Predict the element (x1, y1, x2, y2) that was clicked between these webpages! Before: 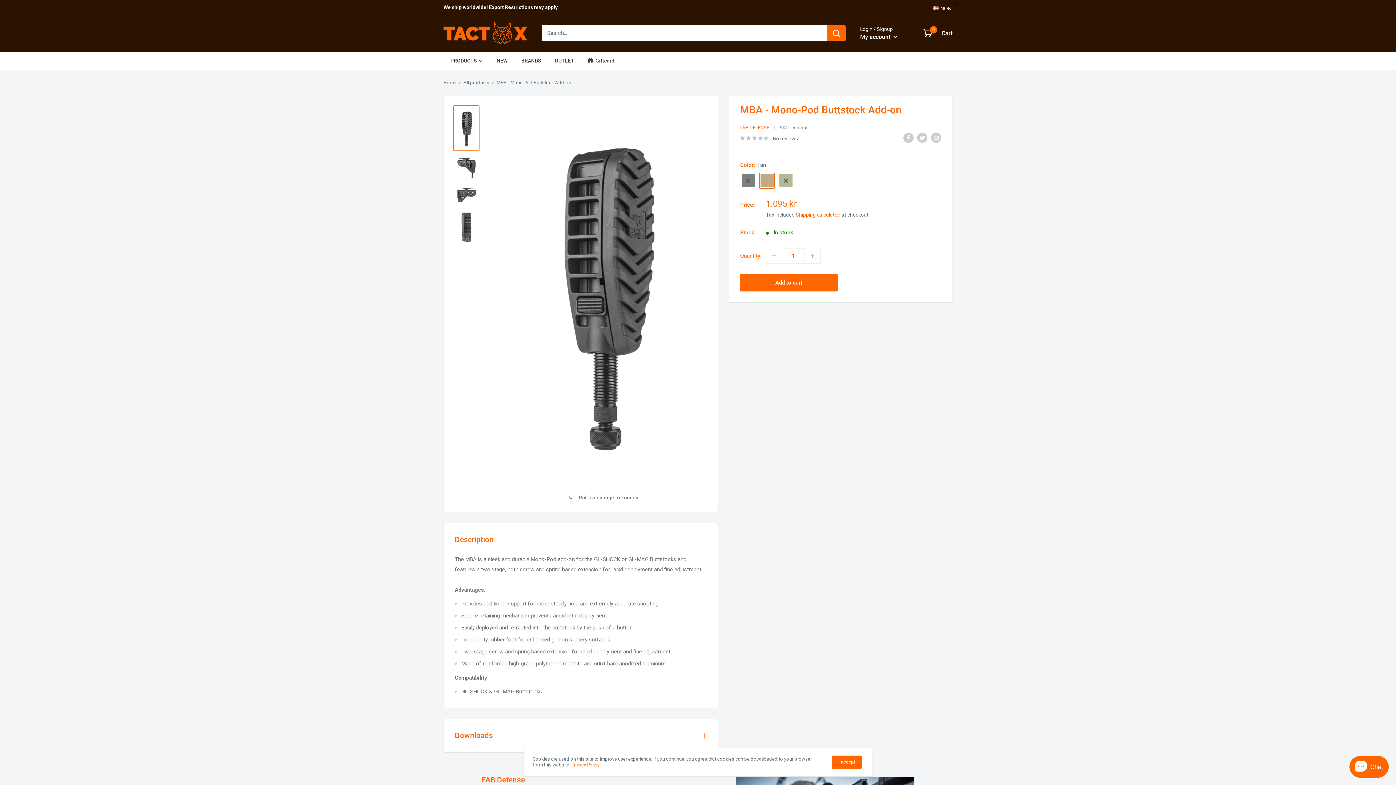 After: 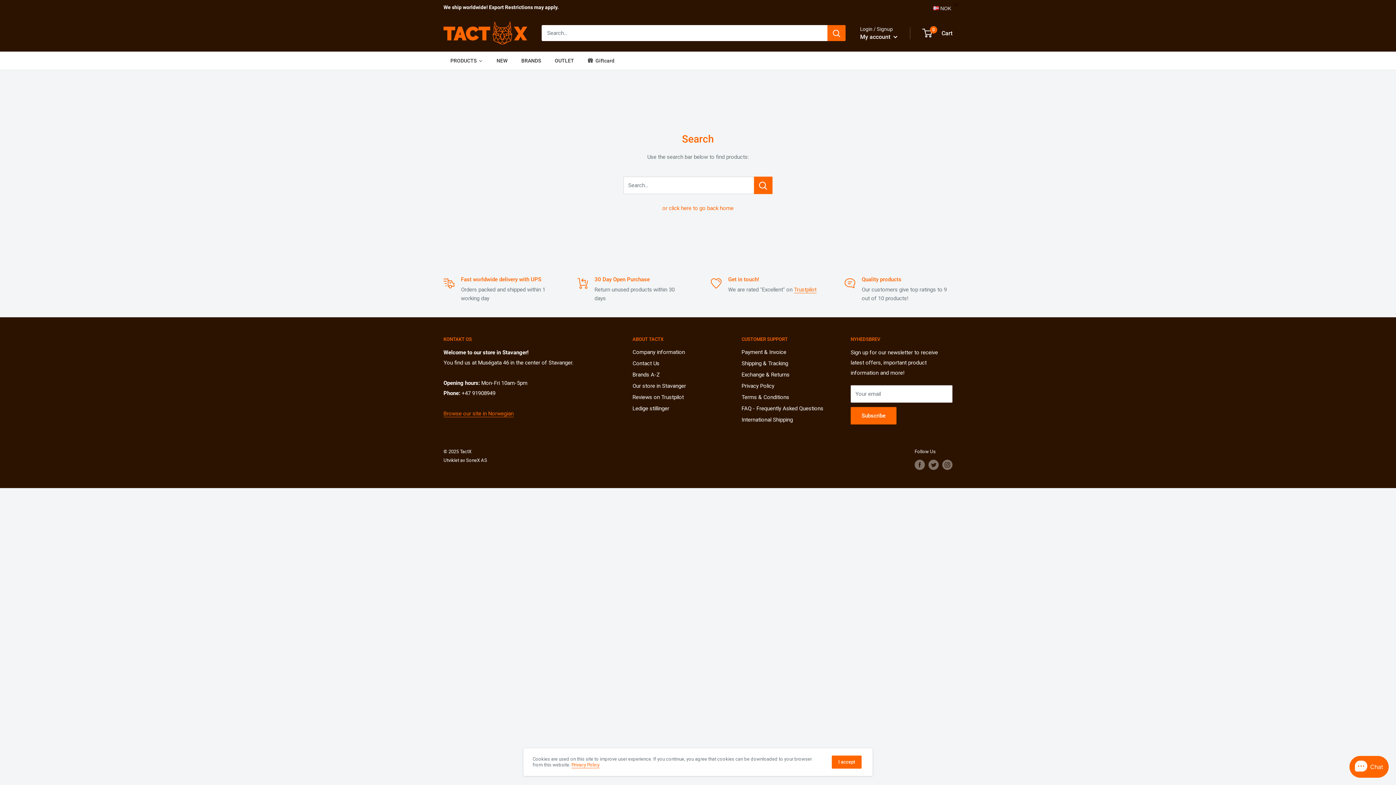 Action: bbox: (827, 25, 845, 41) label: Search